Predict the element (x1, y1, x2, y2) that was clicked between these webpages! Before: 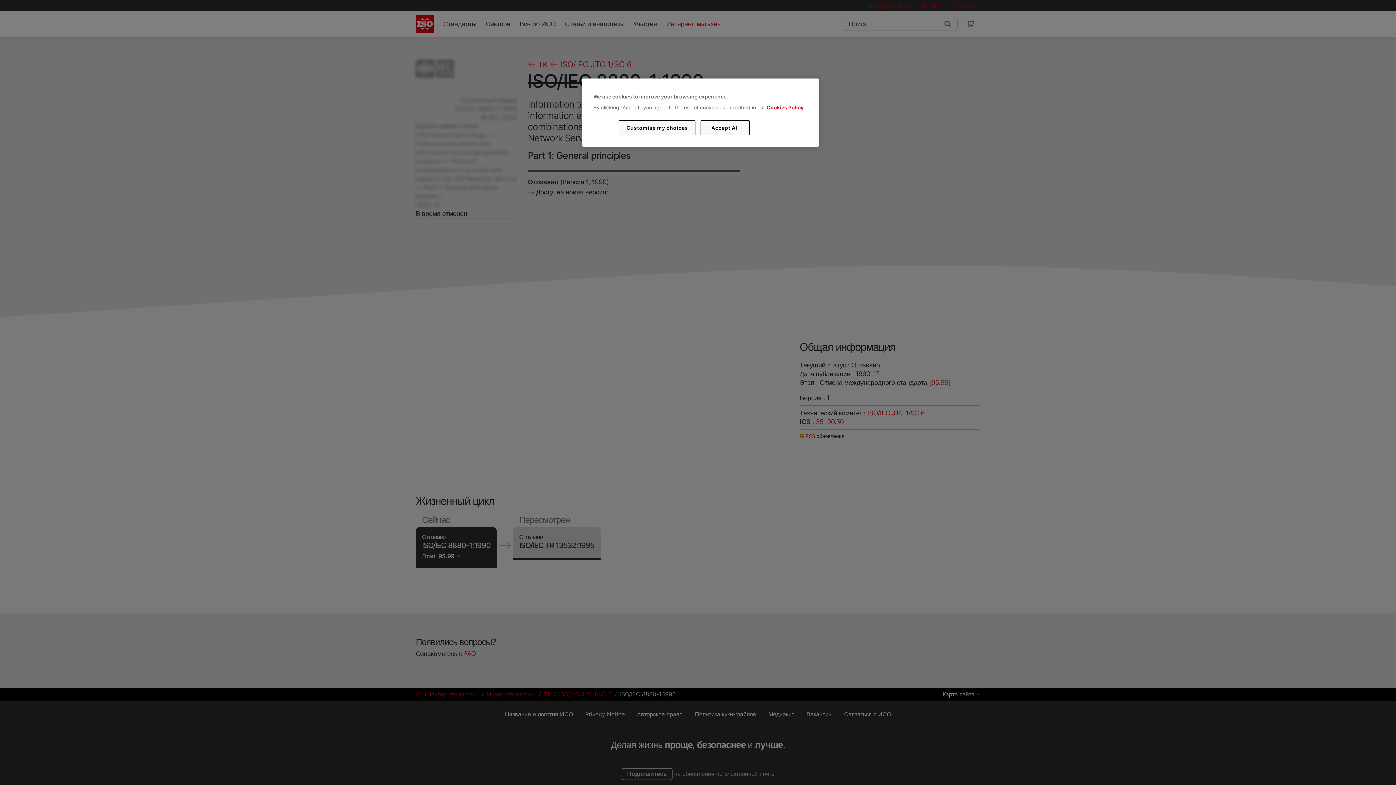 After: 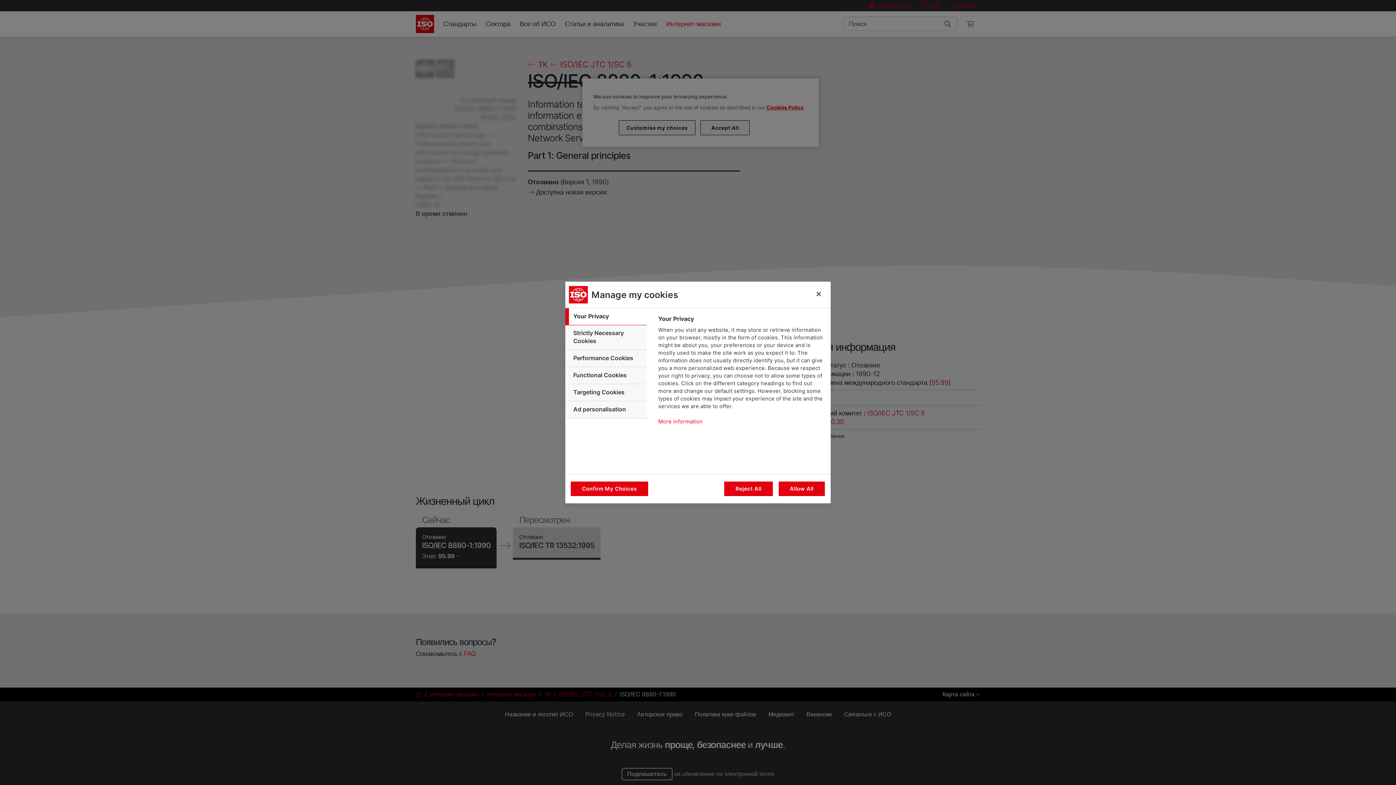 Action: bbox: (619, 120, 695, 135) label: Customise my choices